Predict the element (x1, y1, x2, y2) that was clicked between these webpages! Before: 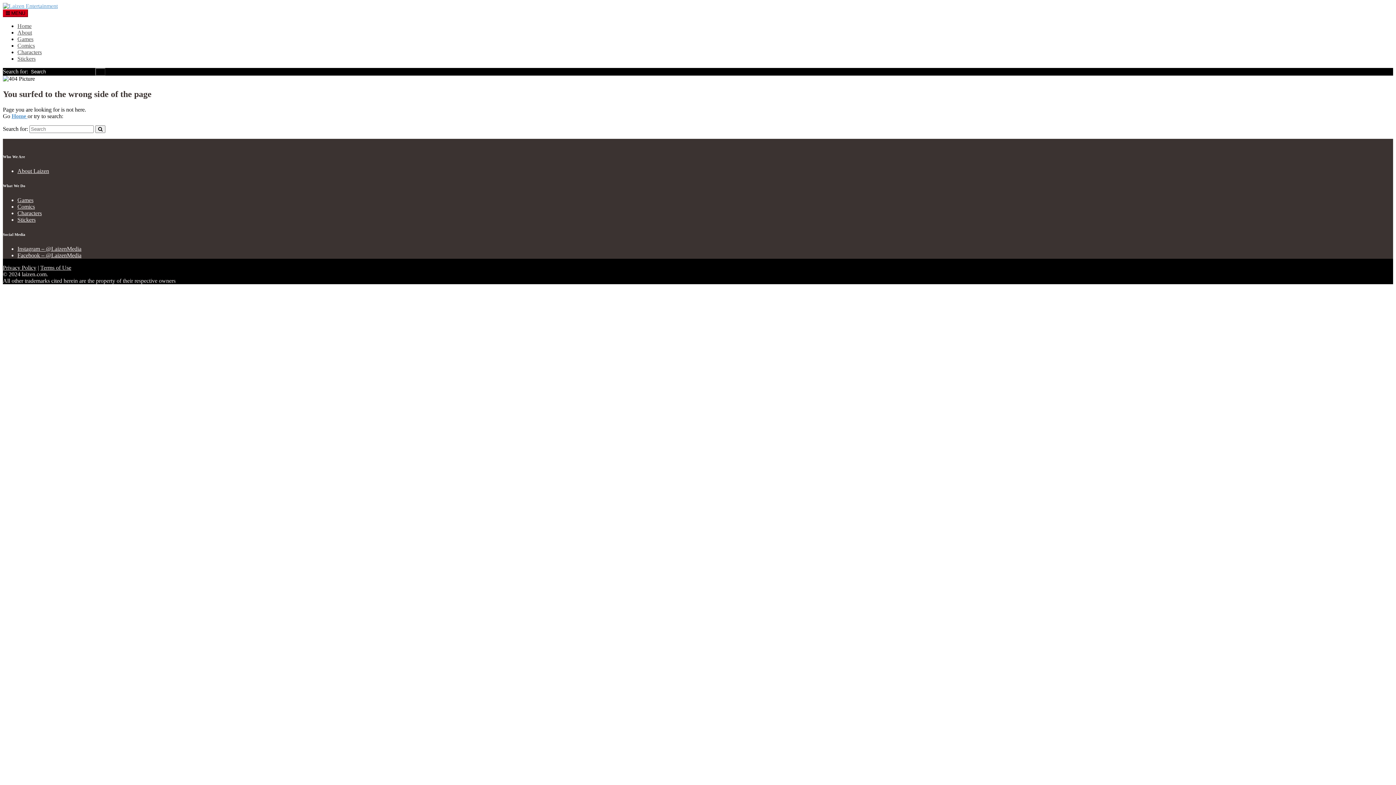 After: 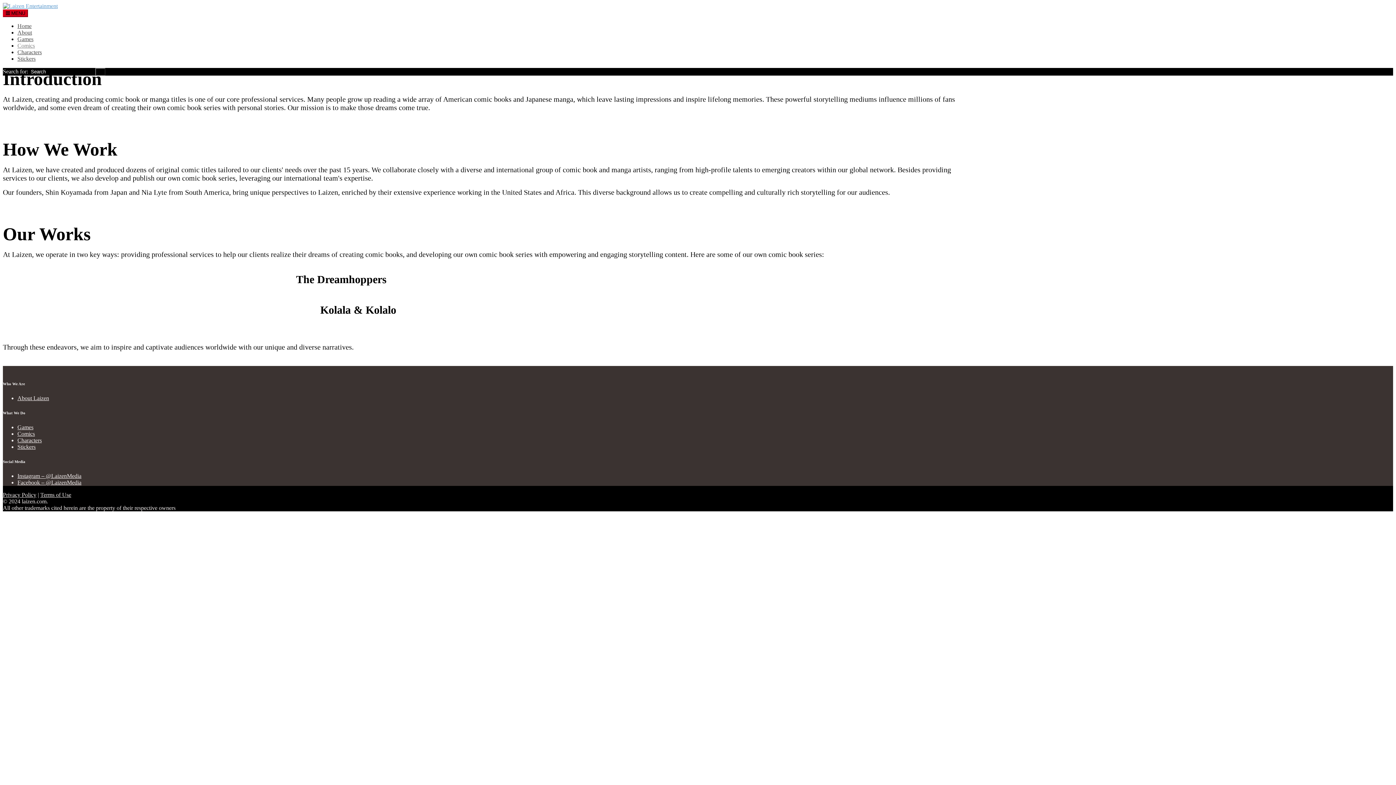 Action: bbox: (17, 203, 34, 209) label: Comics